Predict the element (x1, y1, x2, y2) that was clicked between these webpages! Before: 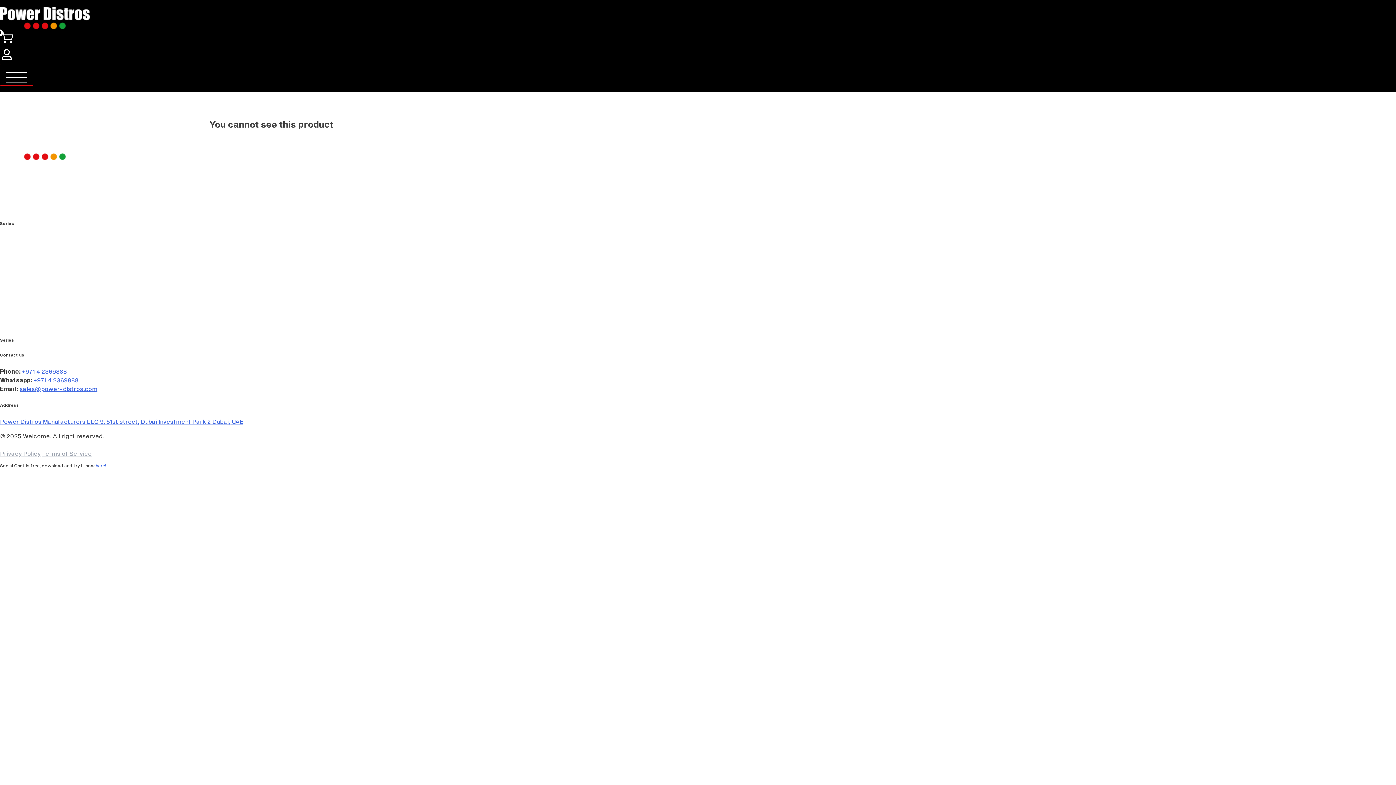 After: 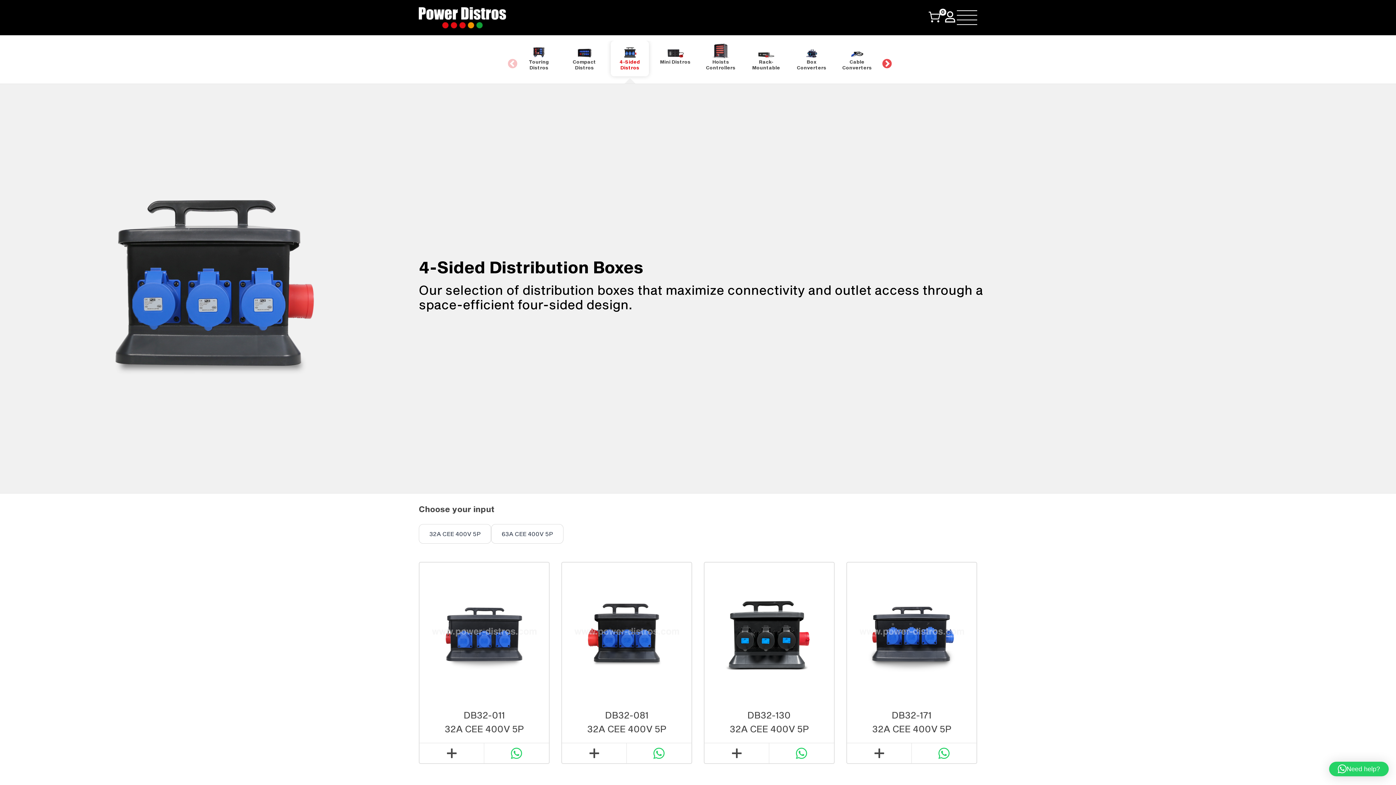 Action: label: 4-Sided Distros bbox: (0, 257, 36, 263)